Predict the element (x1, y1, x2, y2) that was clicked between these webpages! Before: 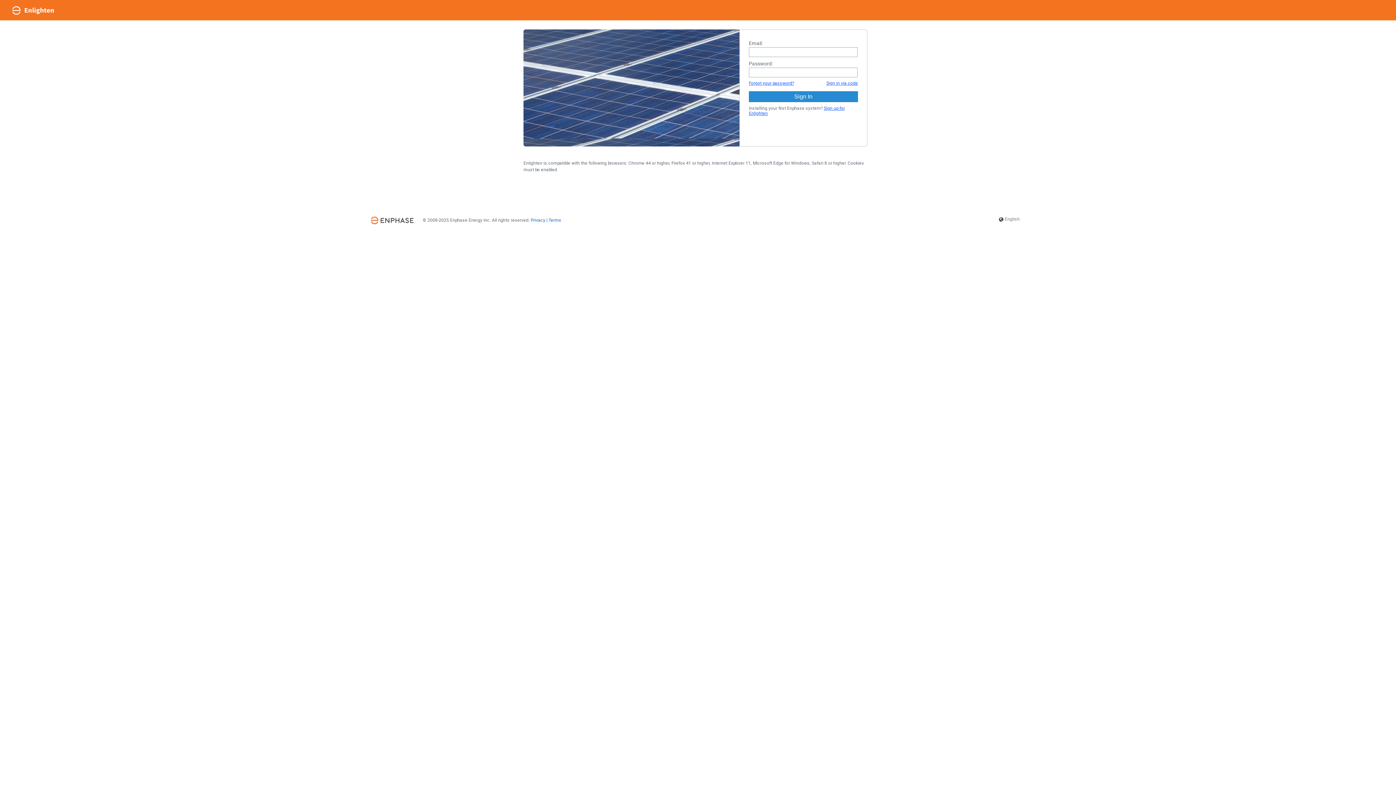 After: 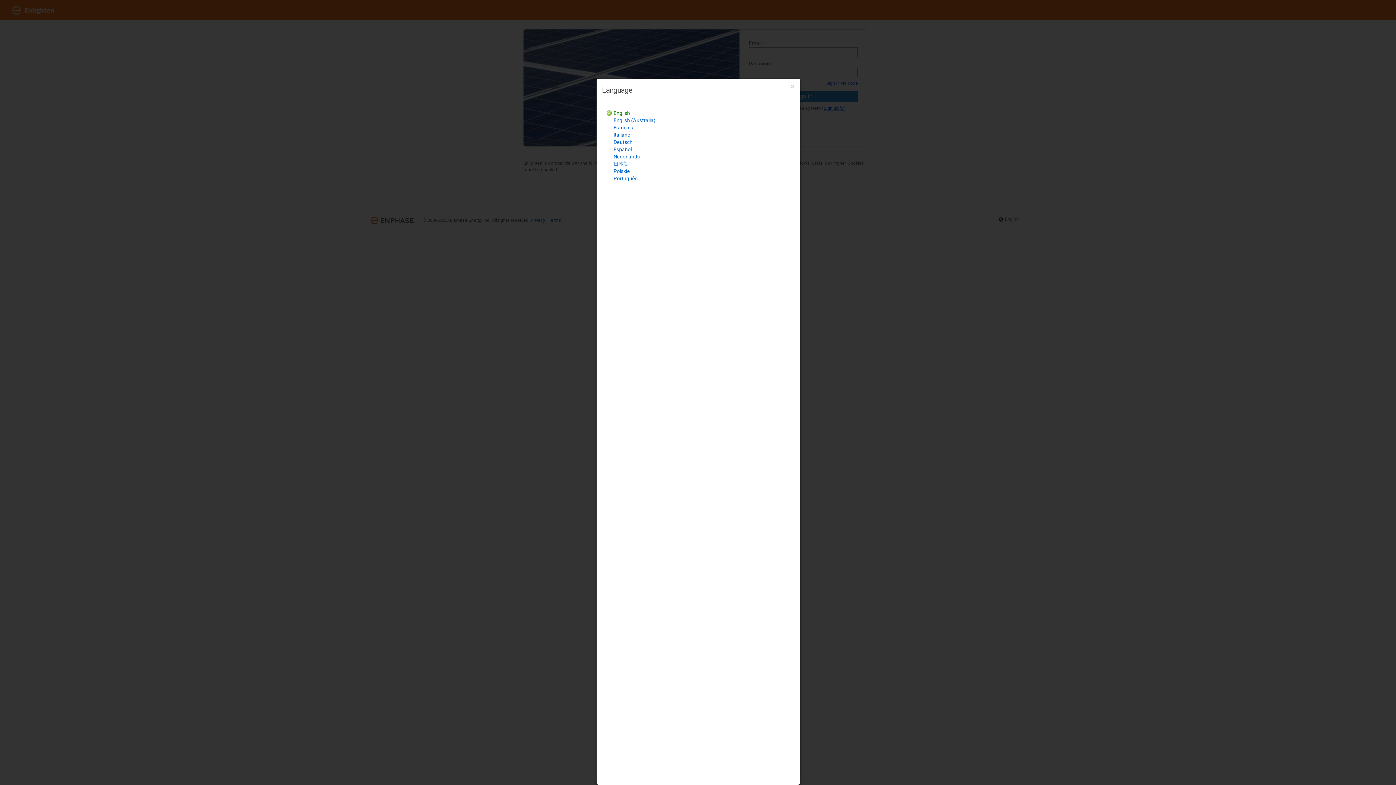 Action: label:  English bbox: (993, 213, 1025, 225)